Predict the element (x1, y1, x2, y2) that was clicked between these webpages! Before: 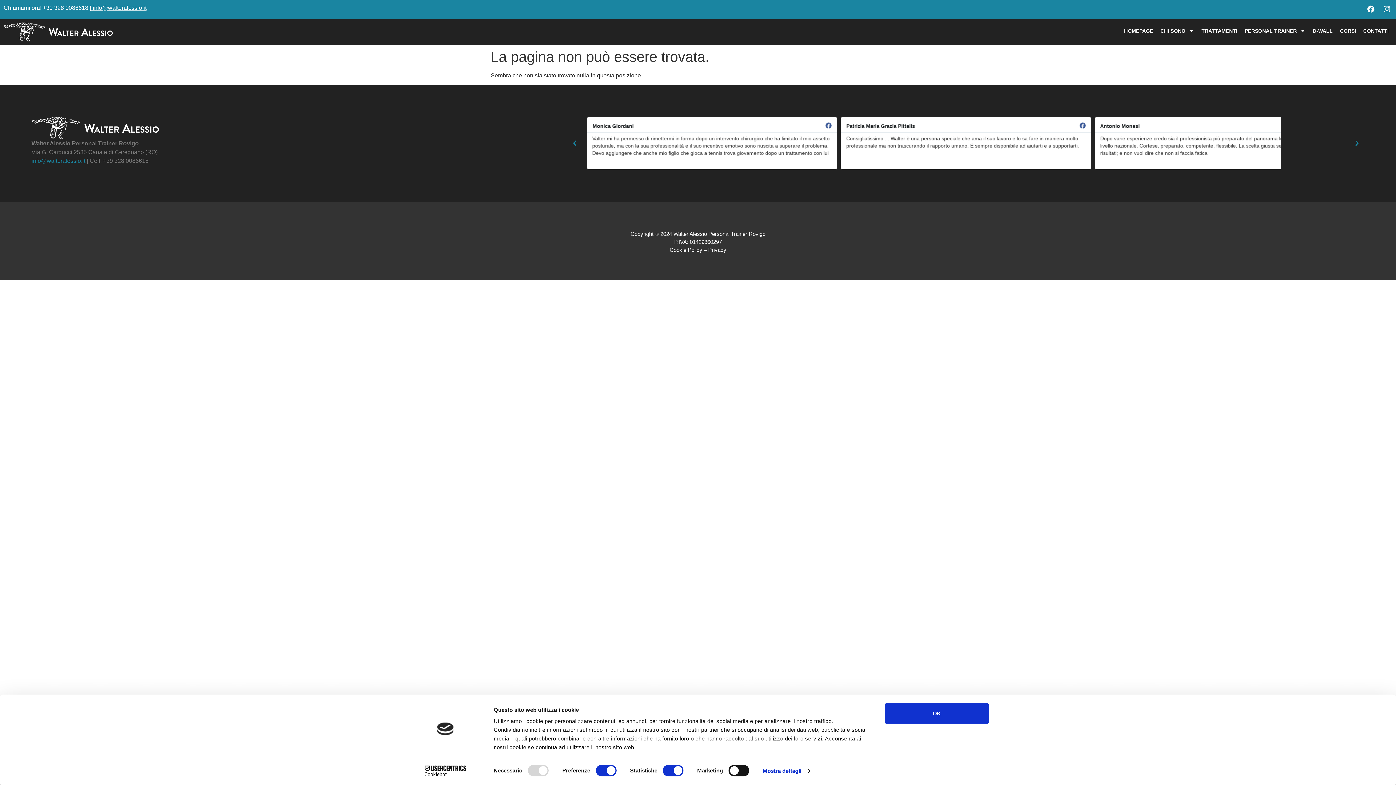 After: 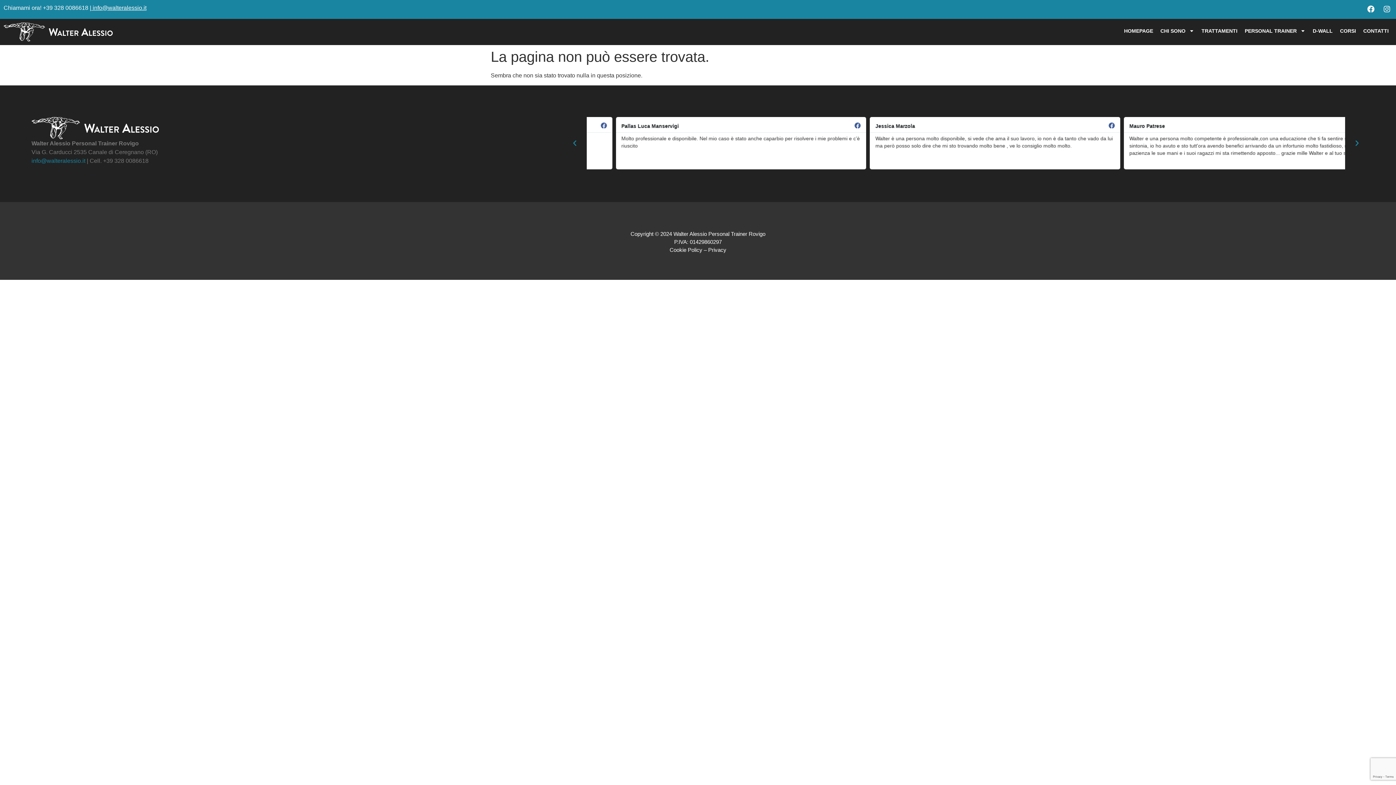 Action: label: OK bbox: (885, 703, 989, 724)